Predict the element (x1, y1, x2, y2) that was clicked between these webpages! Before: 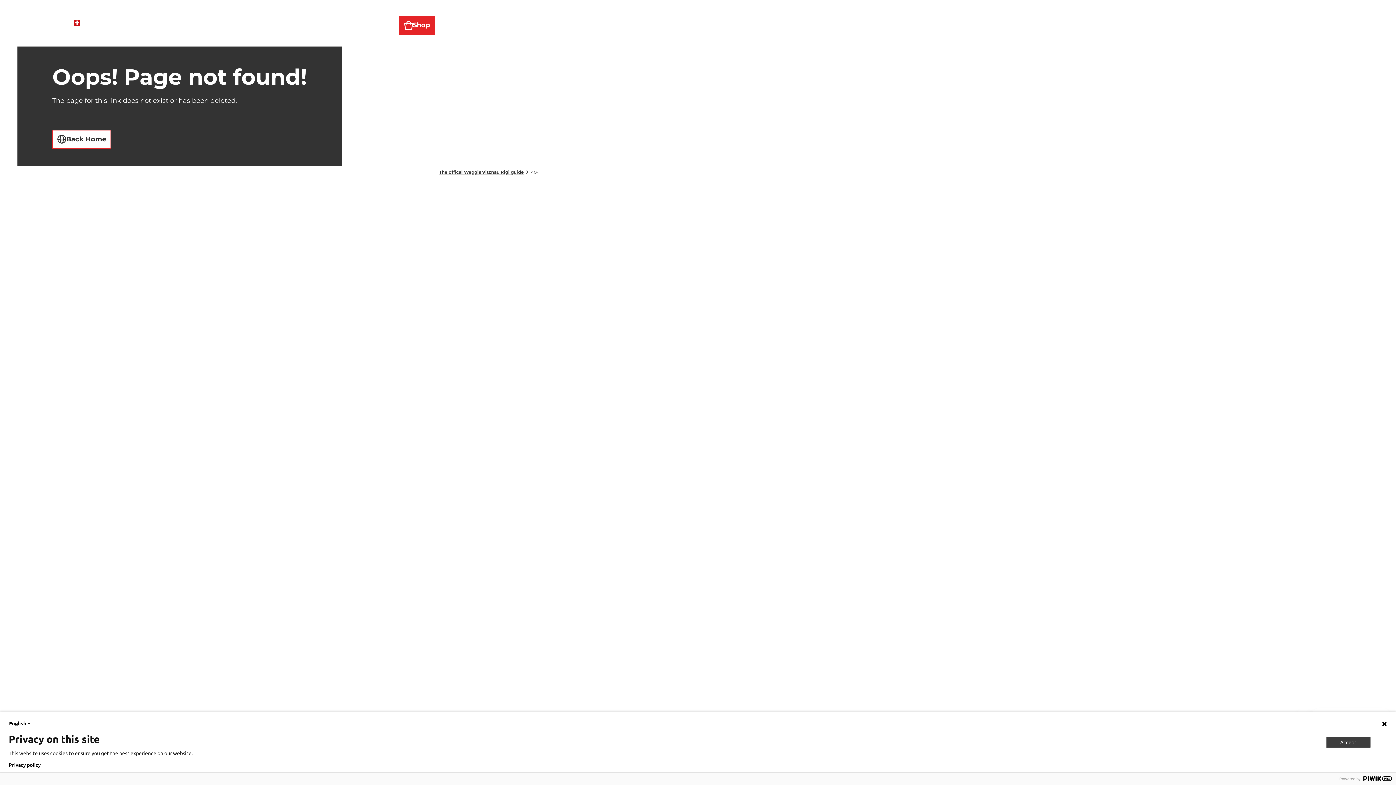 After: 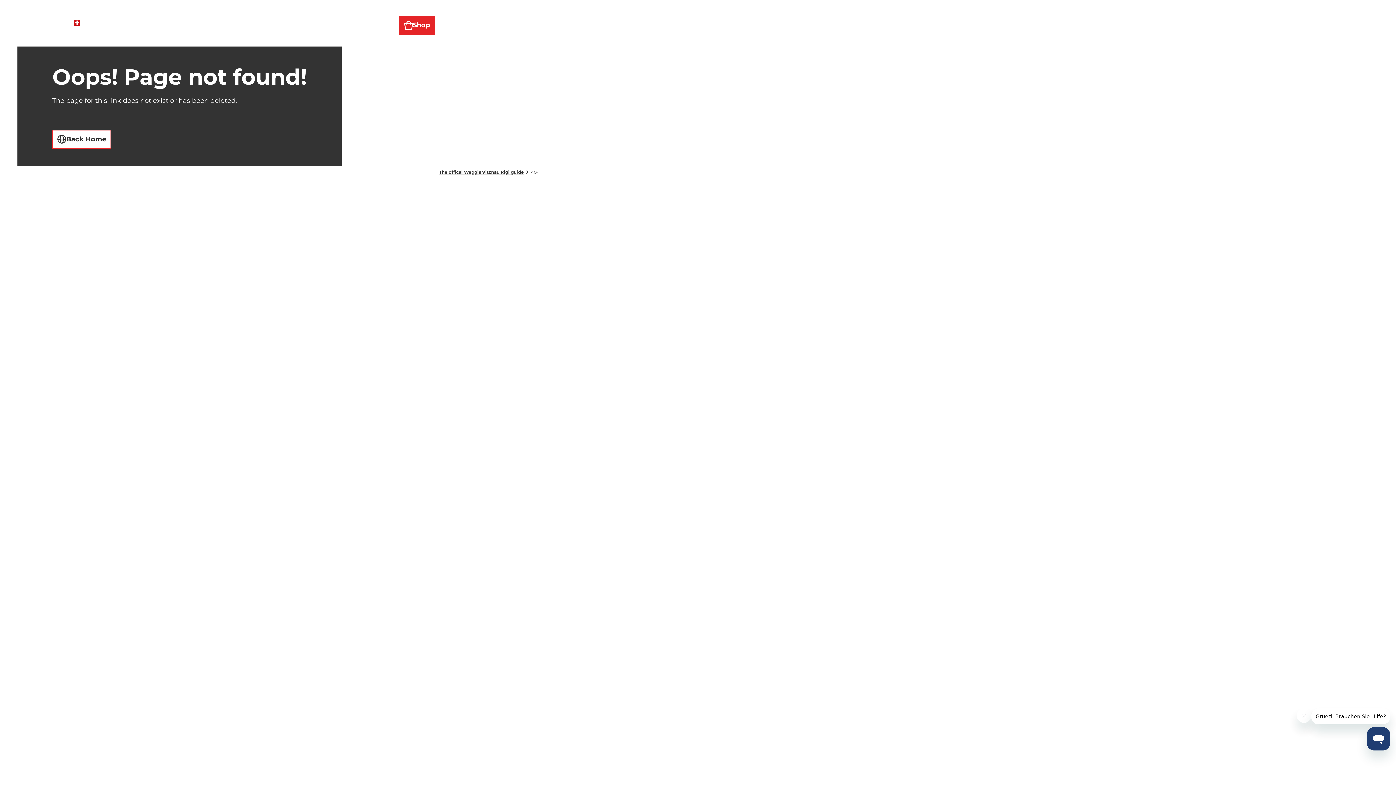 Action: bbox: (1381, 721, 1387, 727)